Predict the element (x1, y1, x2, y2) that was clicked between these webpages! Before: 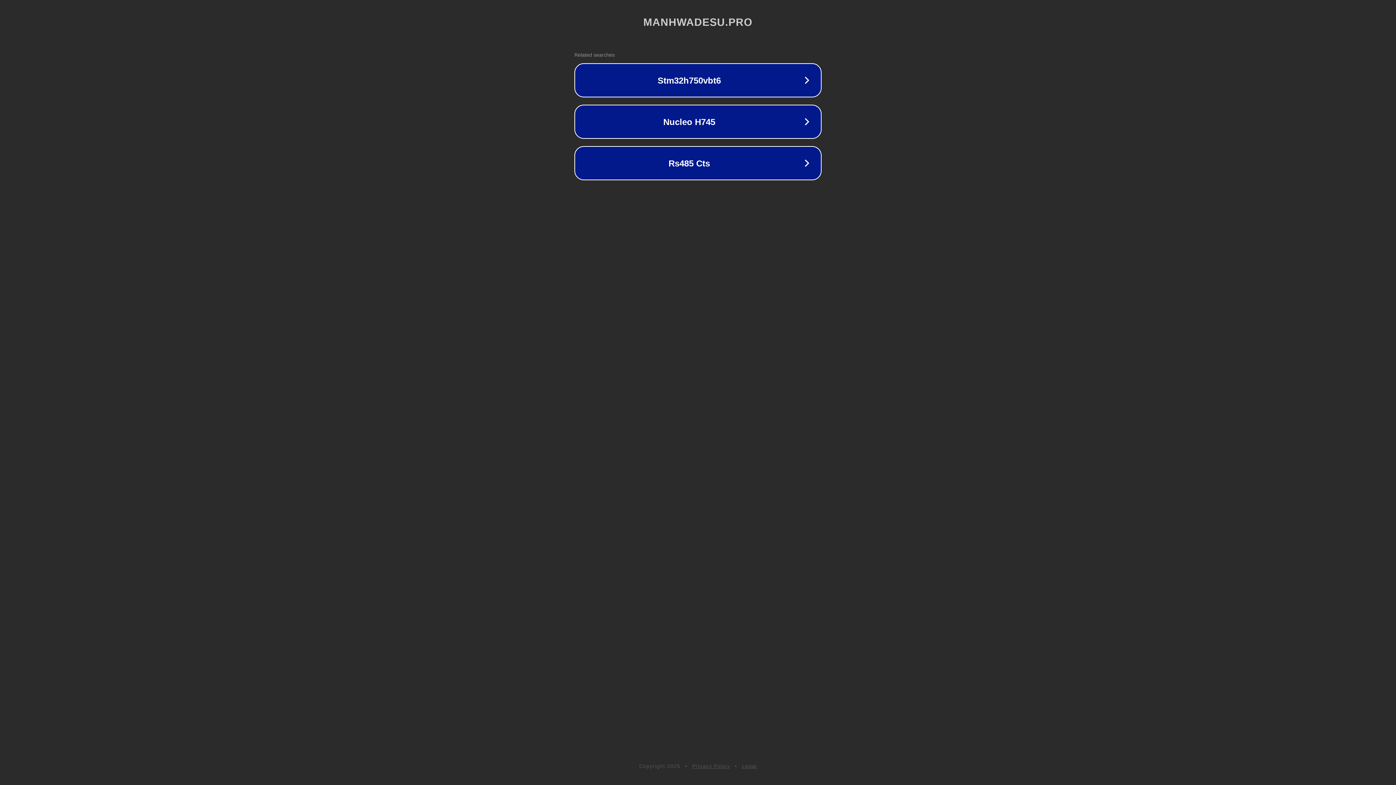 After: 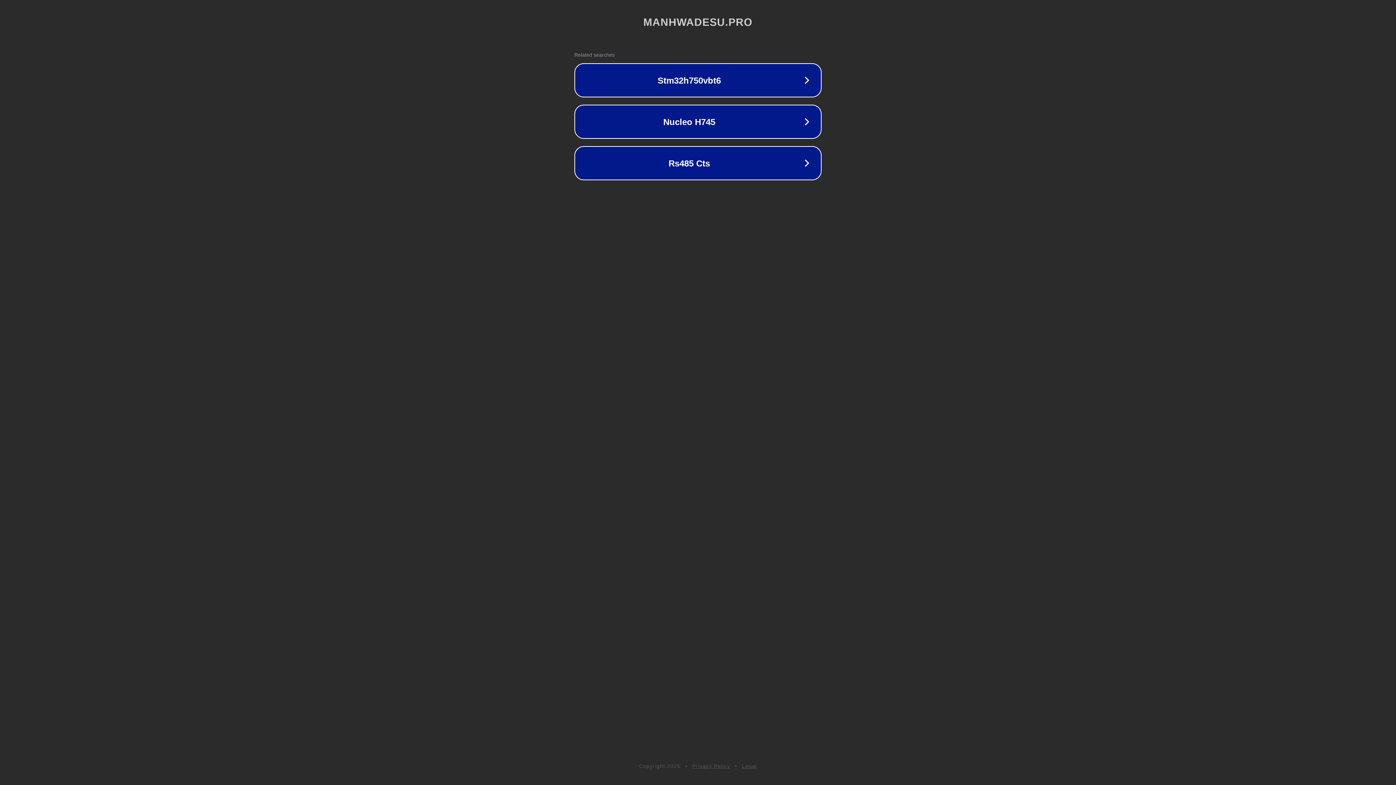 Action: bbox: (742, 763, 757, 769) label: Legal